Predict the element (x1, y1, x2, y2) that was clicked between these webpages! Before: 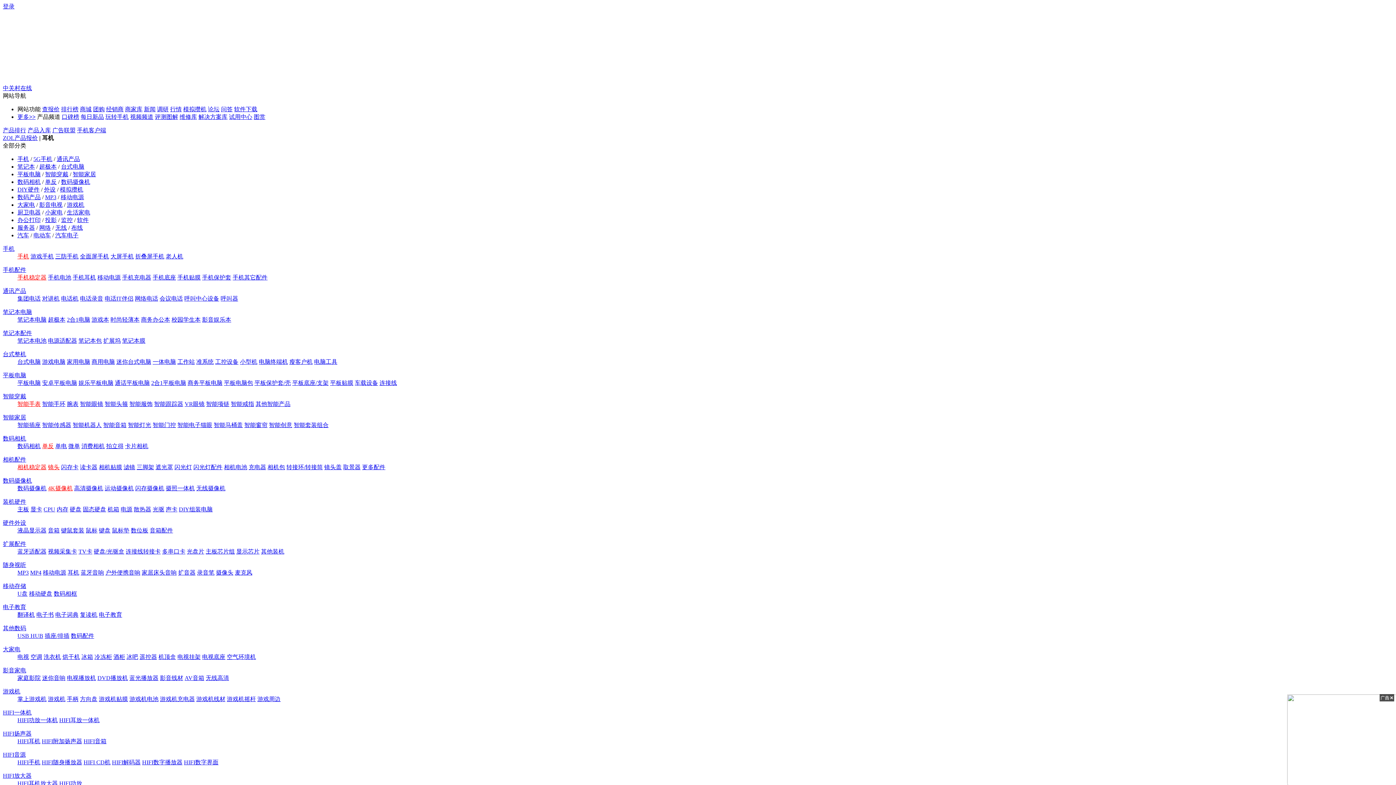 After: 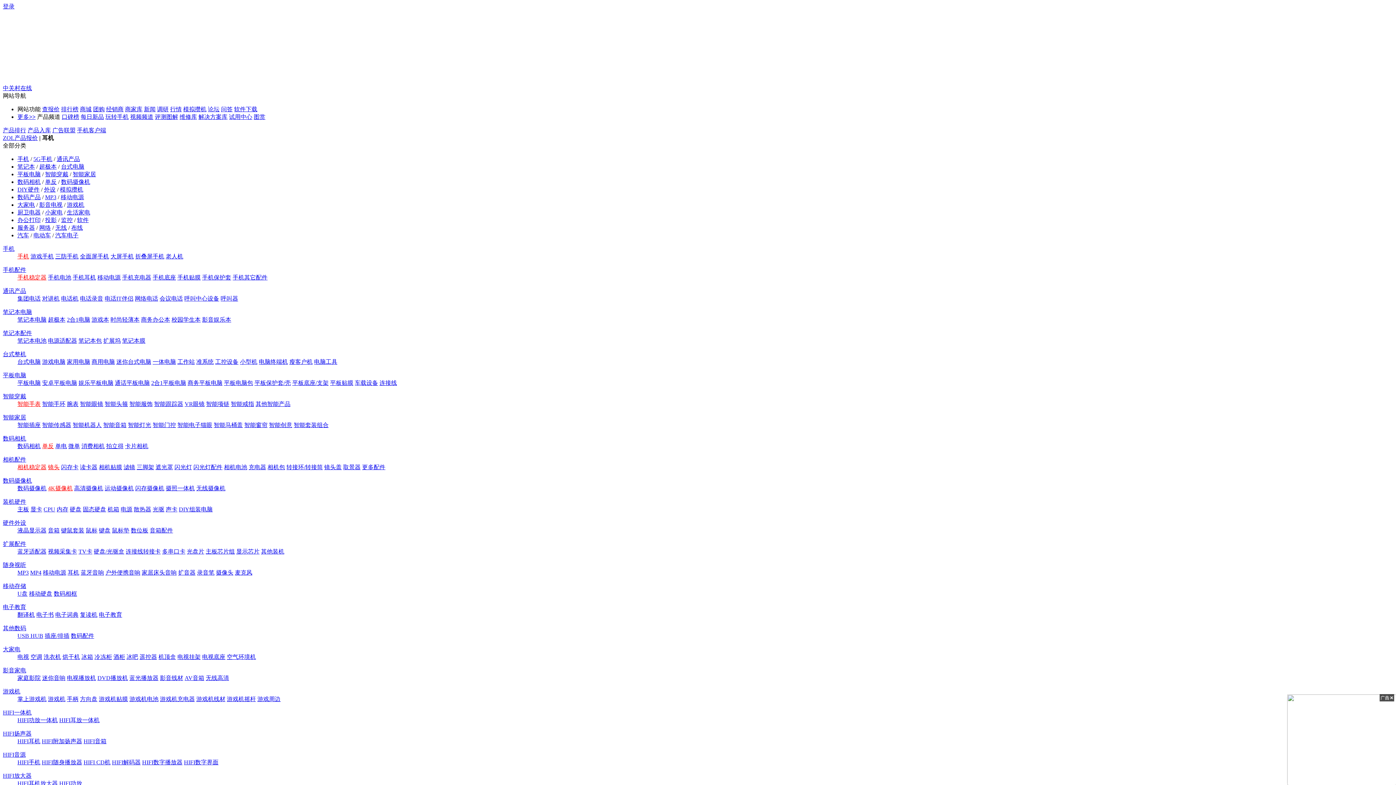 Action: bbox: (112, 527, 129, 533) label: 鼠标垫